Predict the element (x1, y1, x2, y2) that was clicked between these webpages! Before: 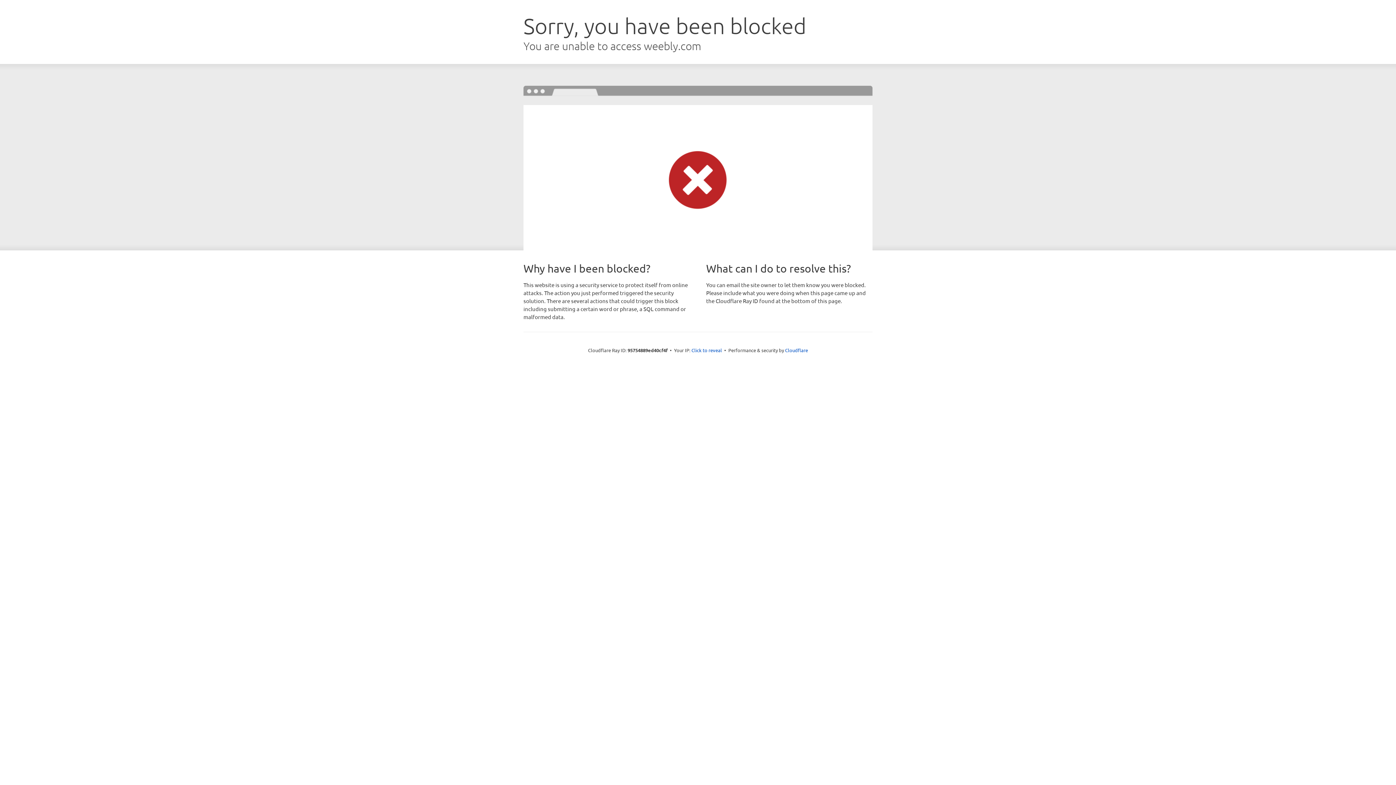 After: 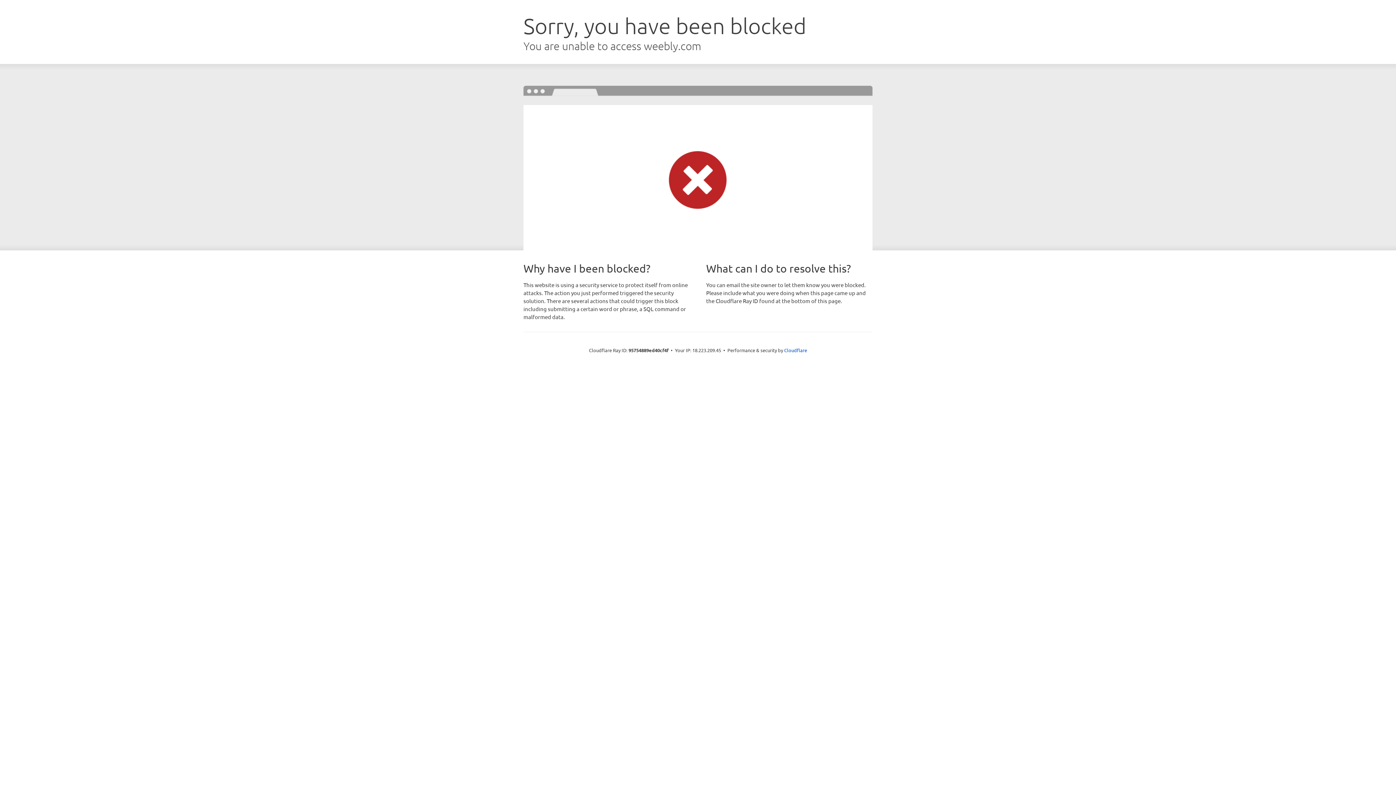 Action: label: Click to reveal bbox: (691, 346, 722, 353)